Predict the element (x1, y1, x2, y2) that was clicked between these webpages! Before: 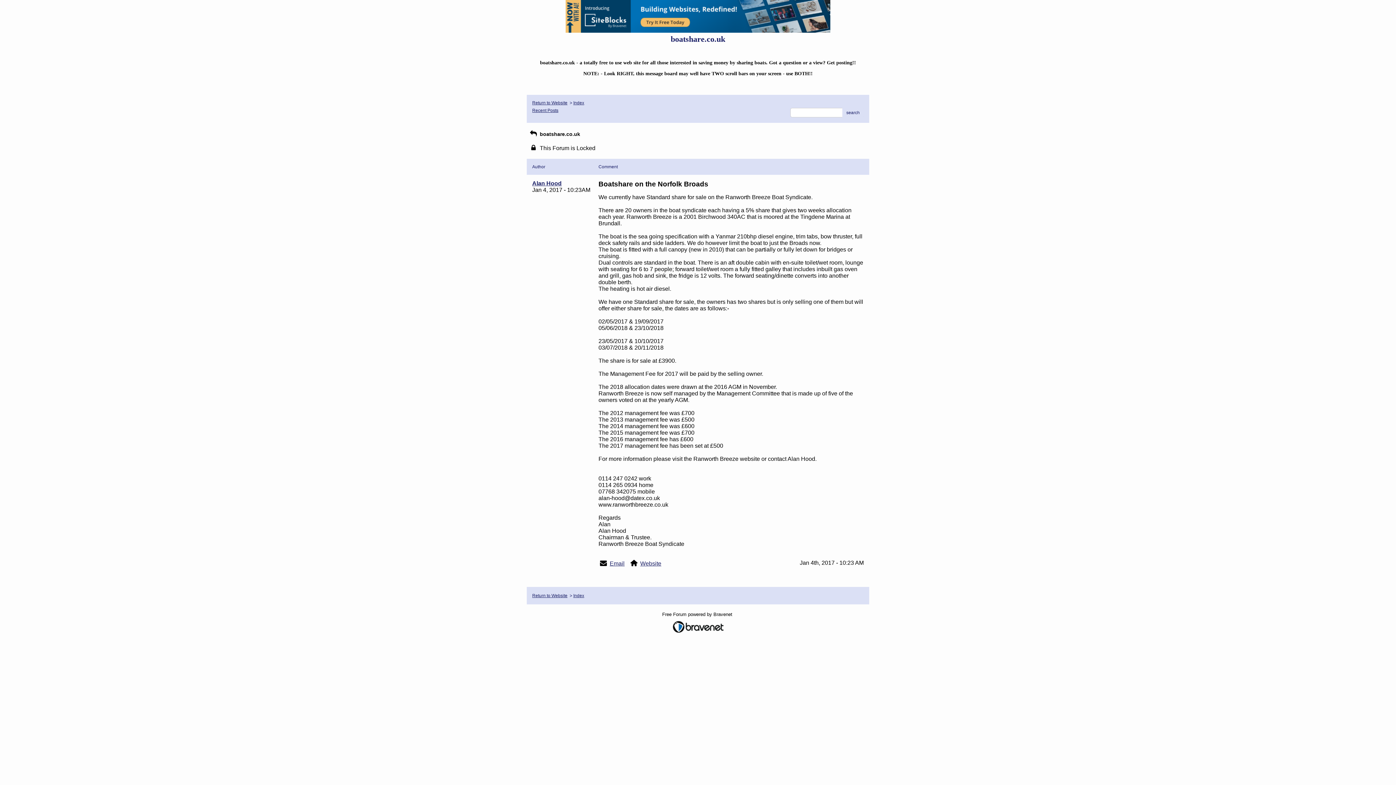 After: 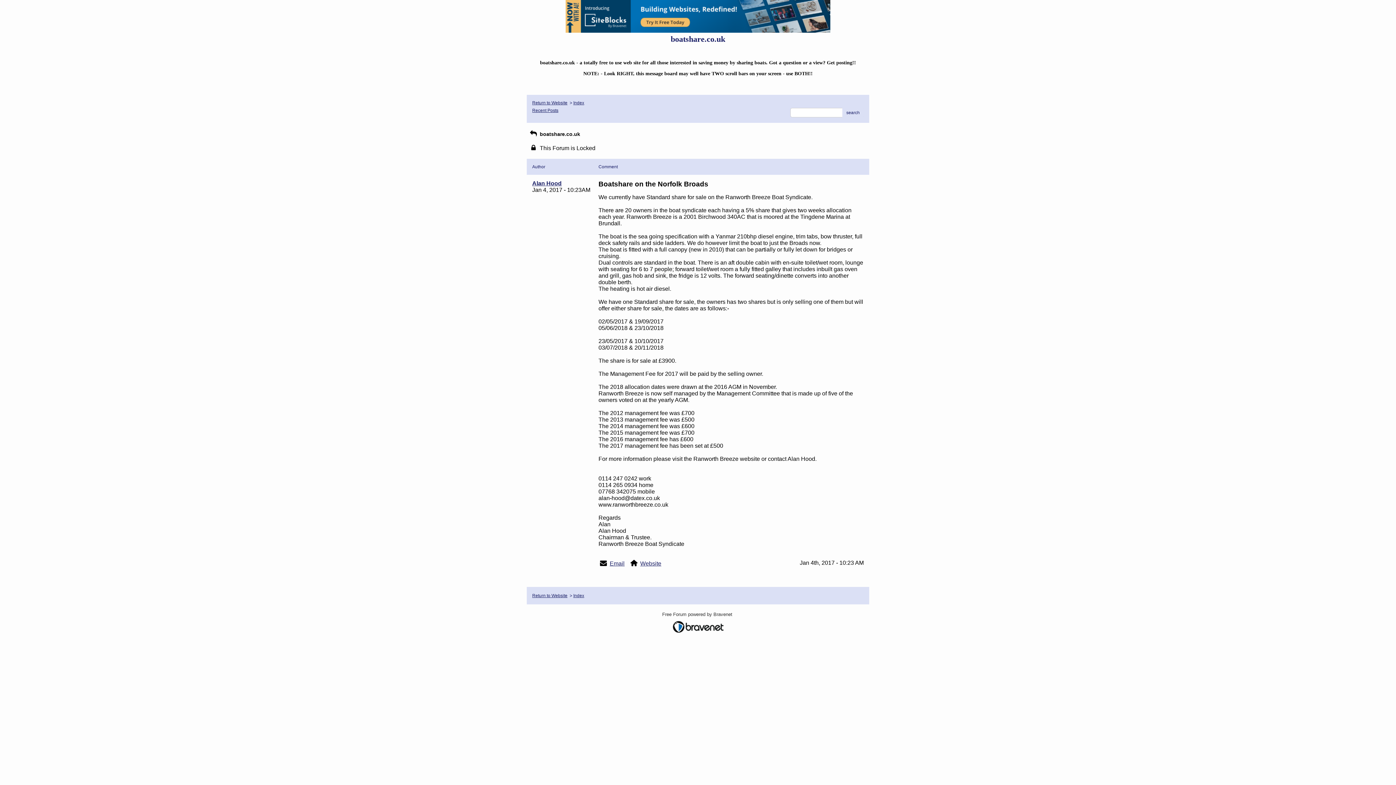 Action: bbox: (662, 612, 734, 621) label: Free Forum powered by Bravenet 